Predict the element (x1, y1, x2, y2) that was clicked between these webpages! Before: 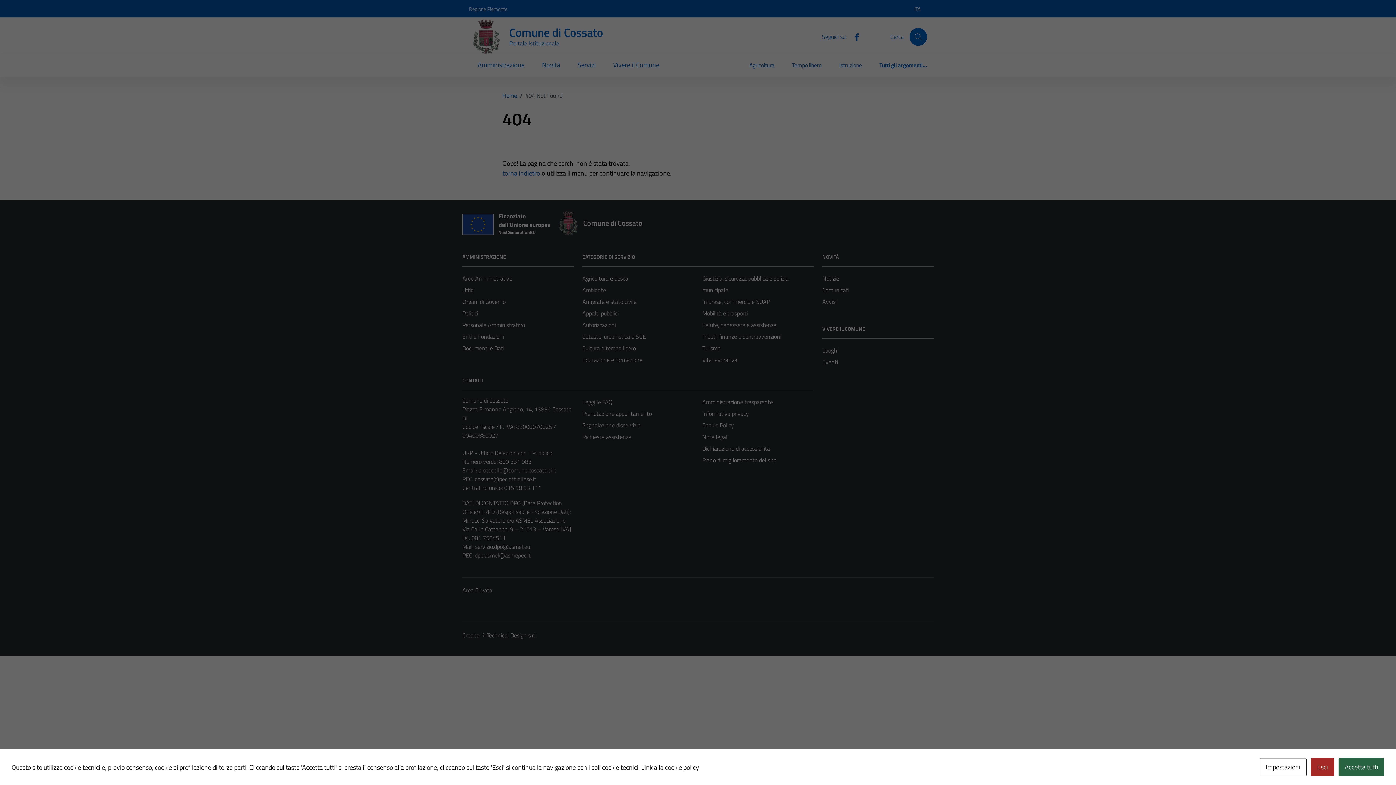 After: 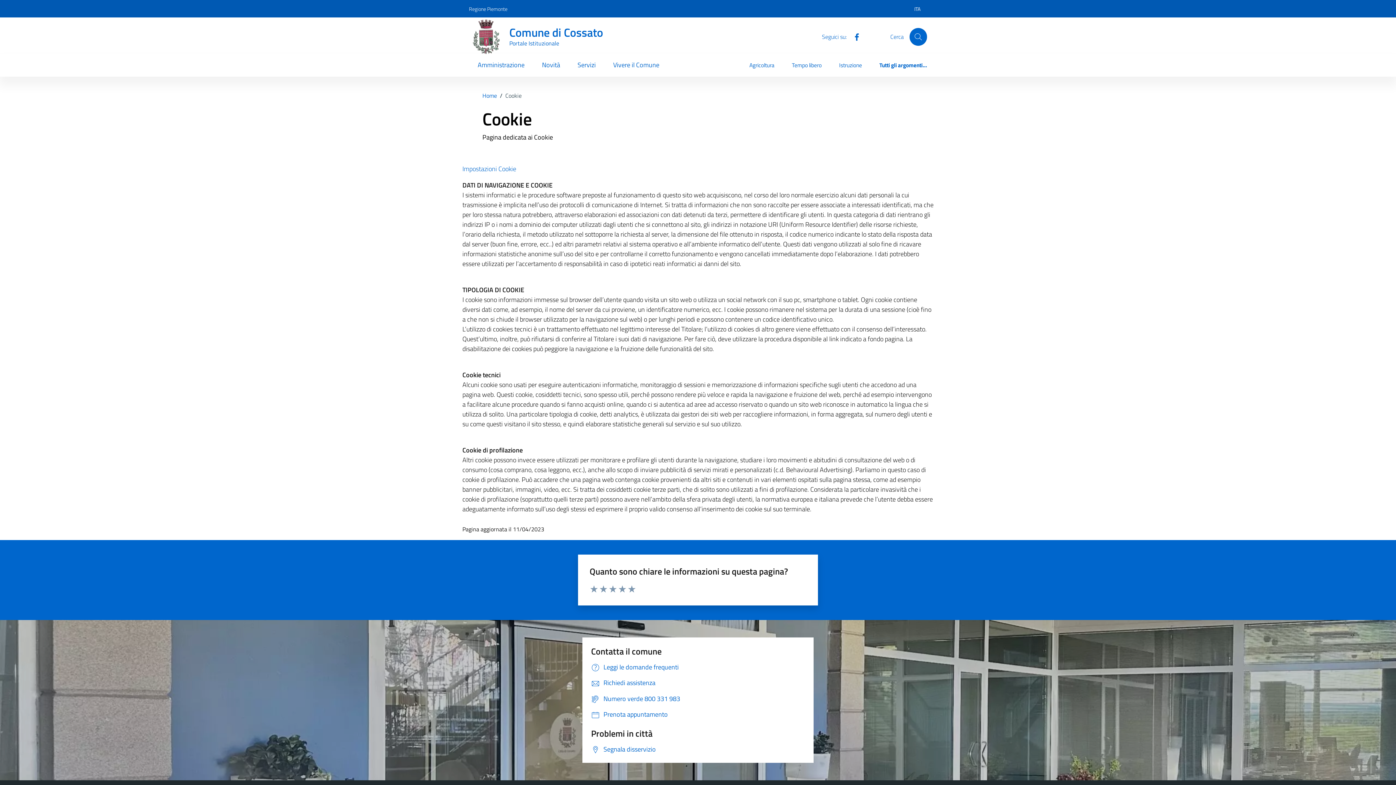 Action: bbox: (641, 762, 699, 772) label: Link alla cookie policy